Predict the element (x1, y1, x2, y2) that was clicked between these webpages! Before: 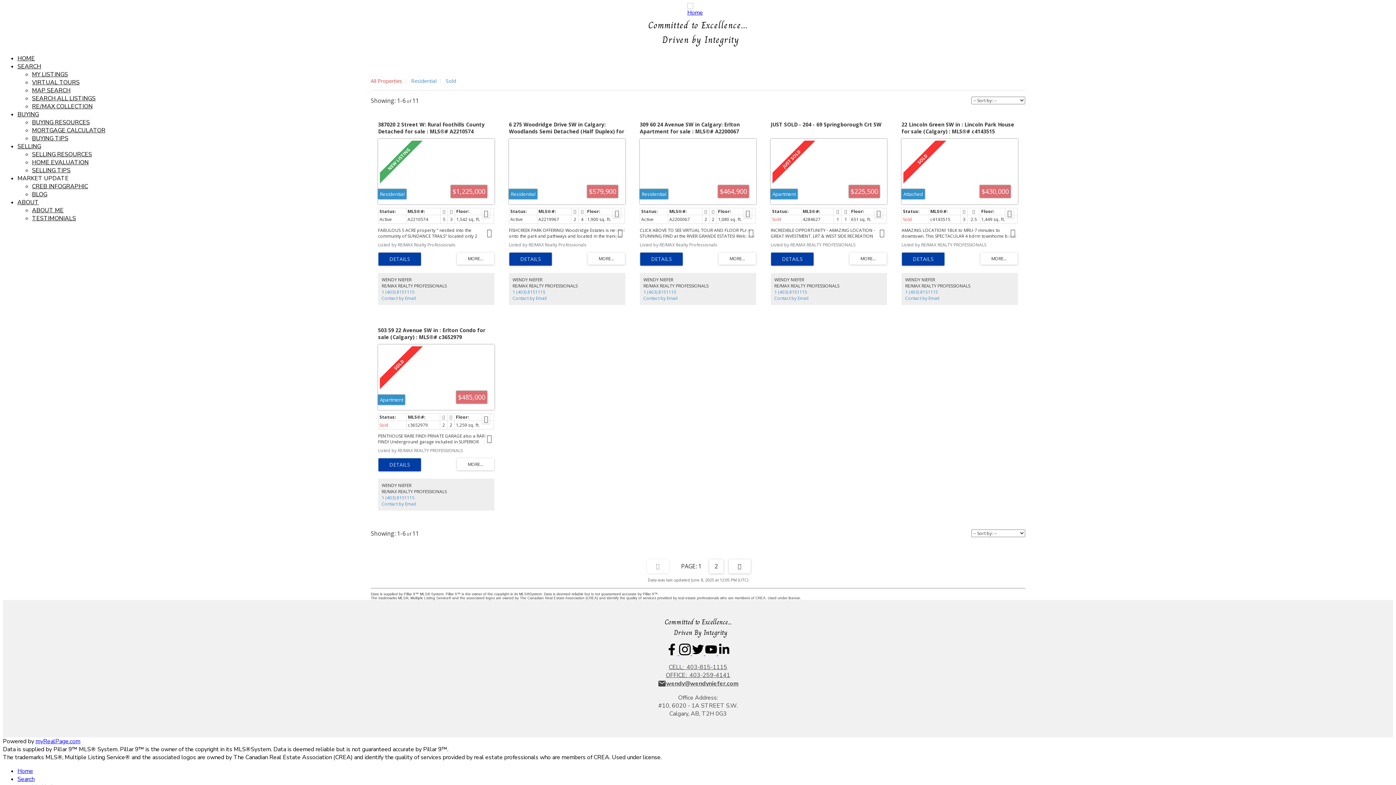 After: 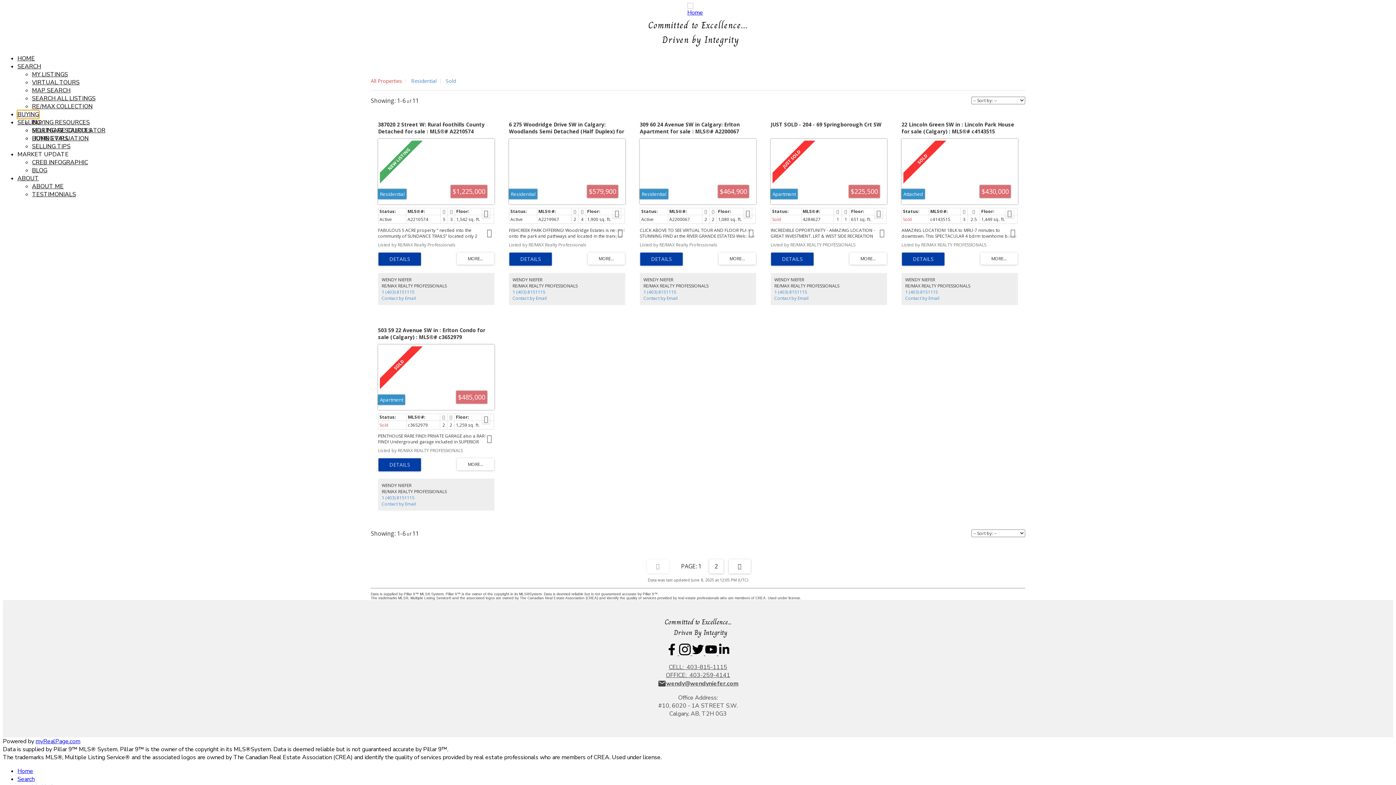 Action: label: BUYING bbox: (17, 110, 38, 118)